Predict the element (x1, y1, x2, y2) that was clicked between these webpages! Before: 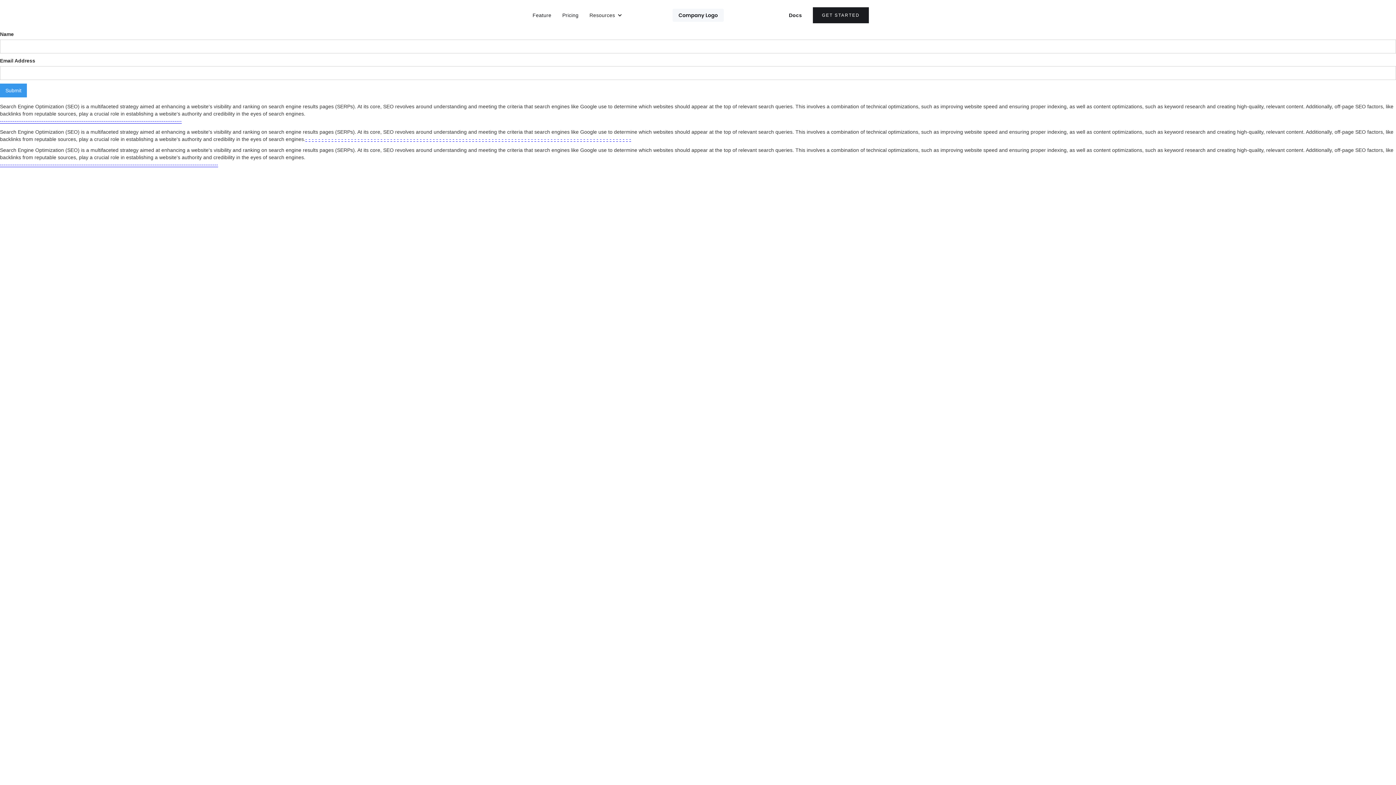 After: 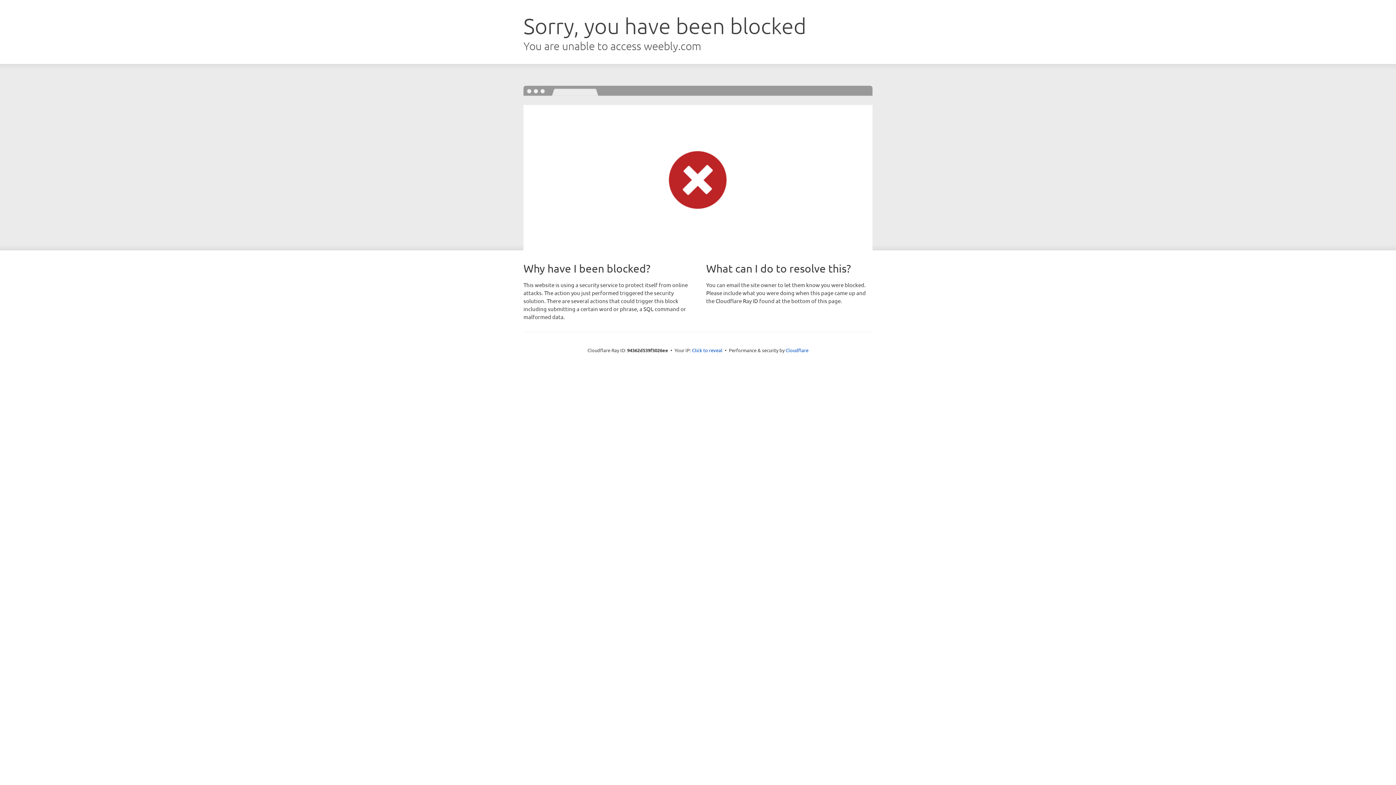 Action: label: - bbox: (74, 161, 76, 167)